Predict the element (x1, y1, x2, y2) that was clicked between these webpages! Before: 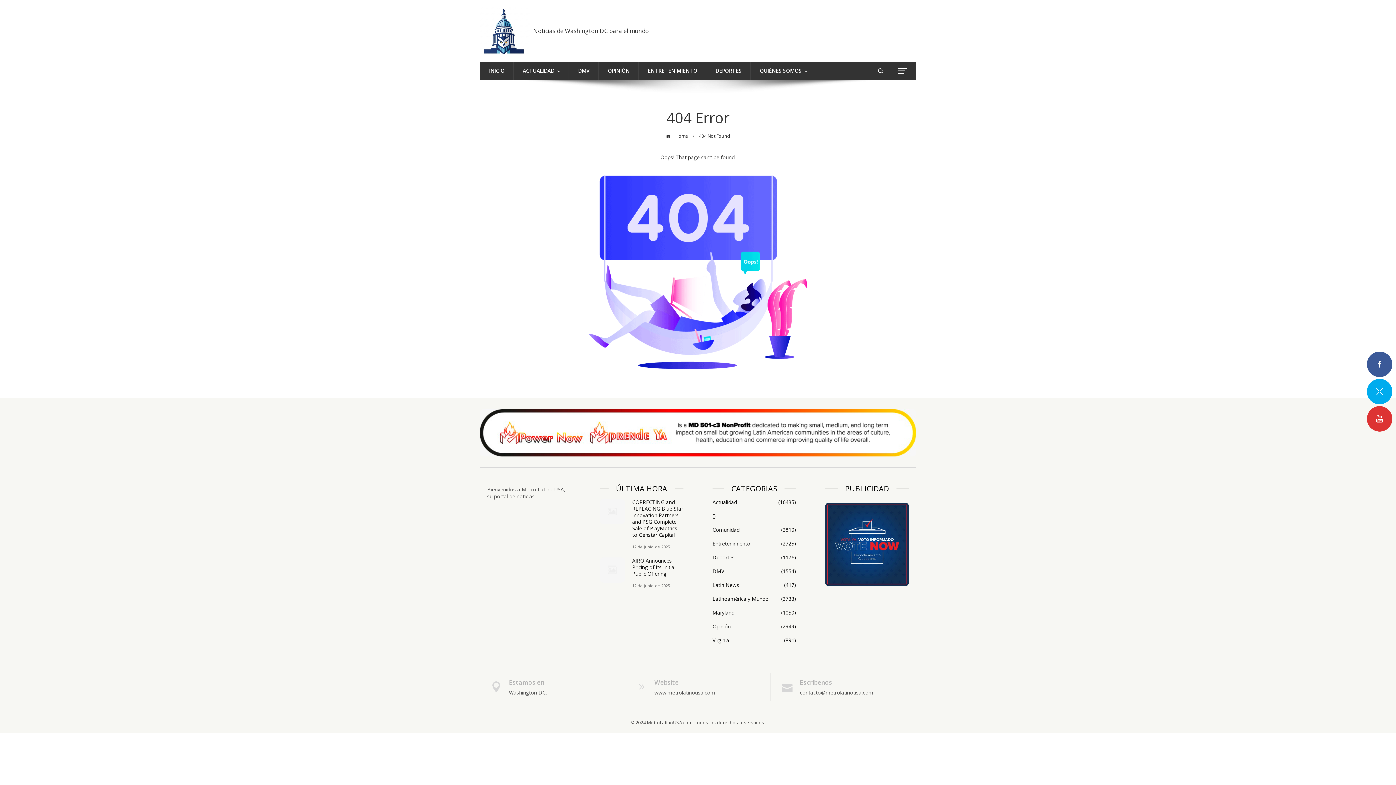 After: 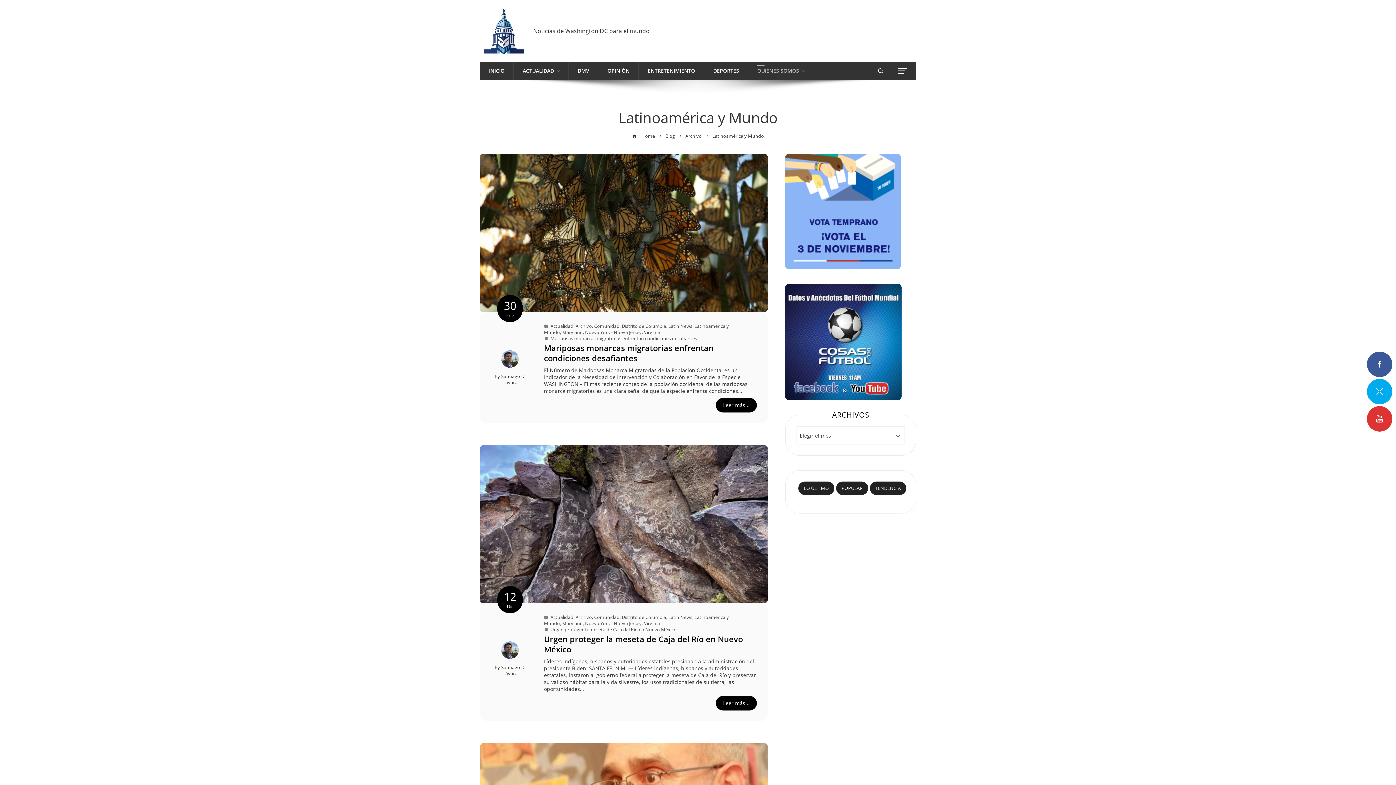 Action: label: Latinoamérica y Mundo
(3733) bbox: (712, 595, 796, 602)